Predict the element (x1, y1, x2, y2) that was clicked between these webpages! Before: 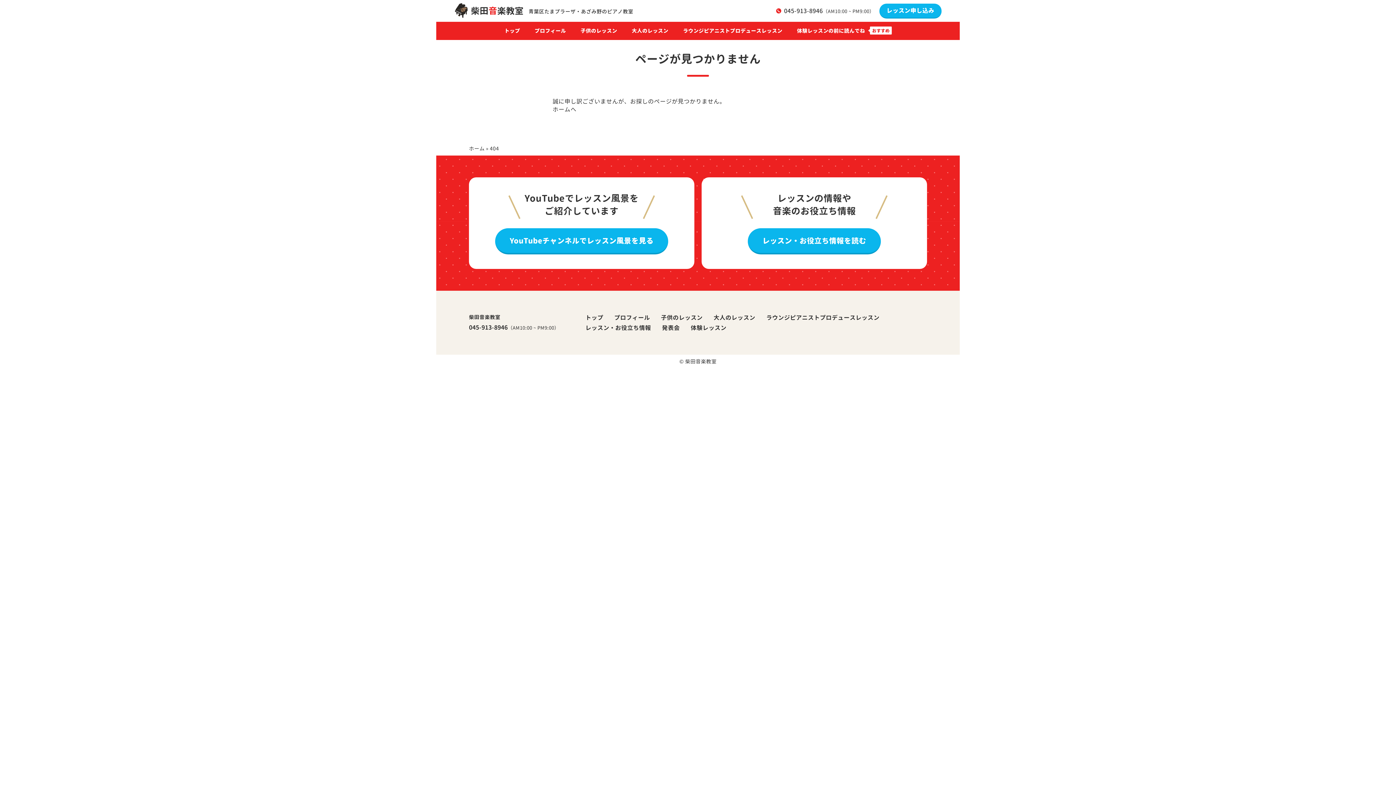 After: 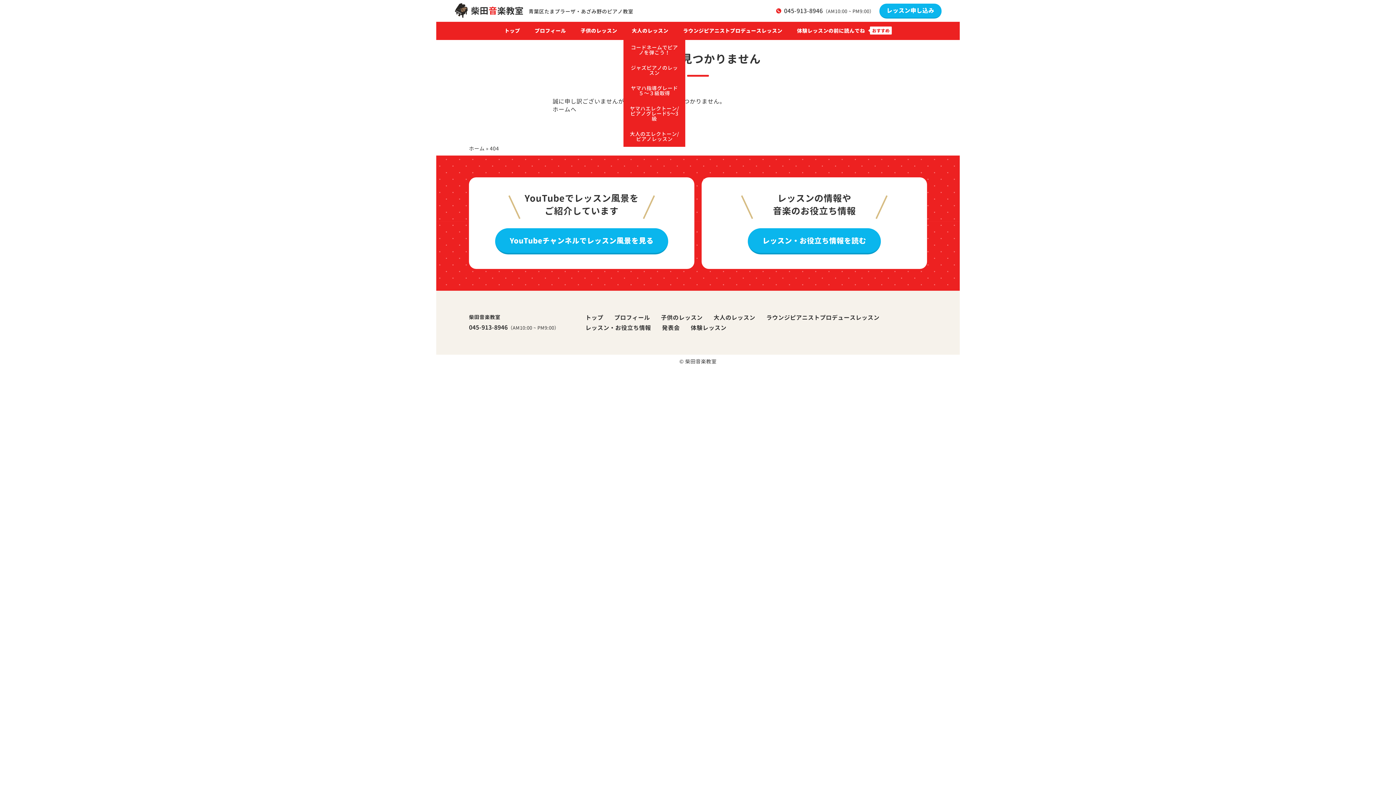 Action: bbox: (631, 28, 668, 33) label: 大人のレッスン